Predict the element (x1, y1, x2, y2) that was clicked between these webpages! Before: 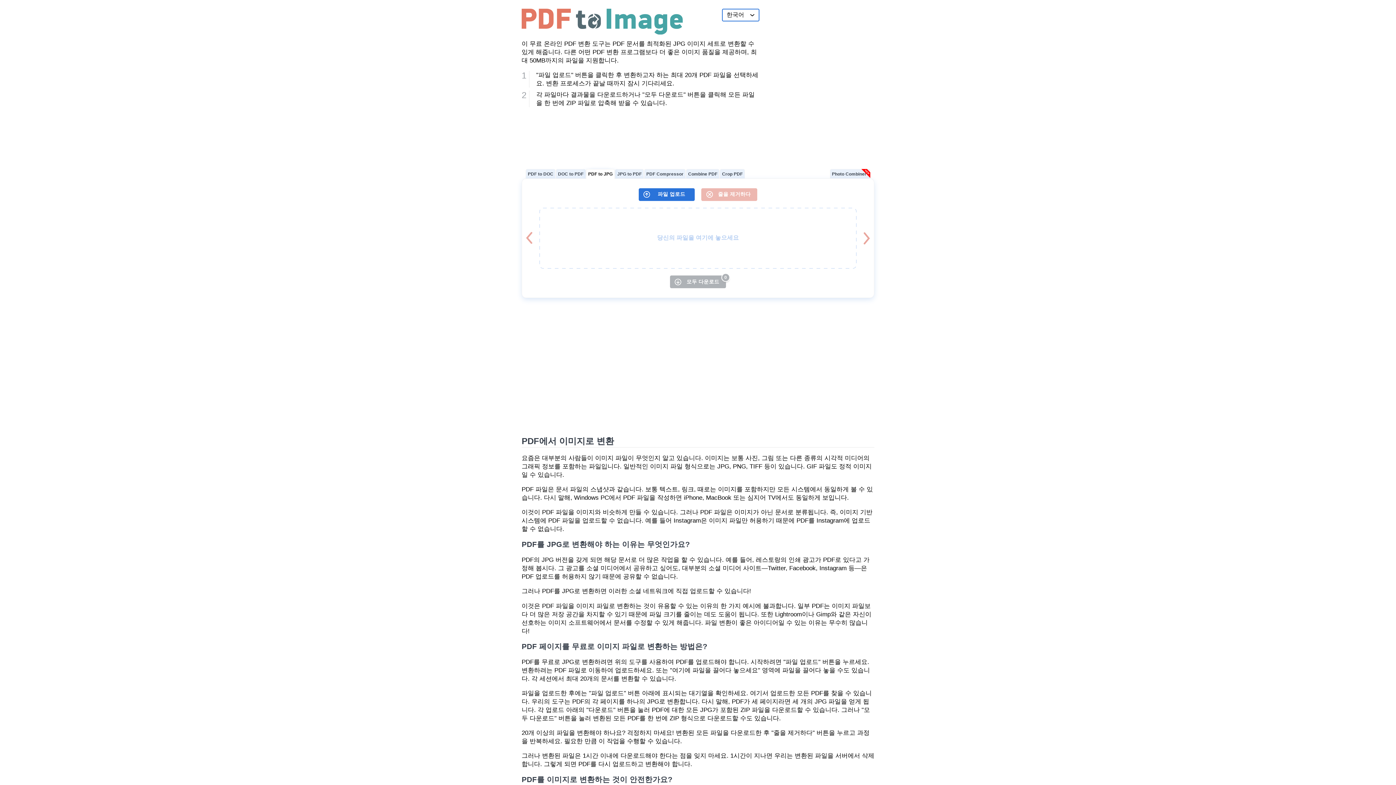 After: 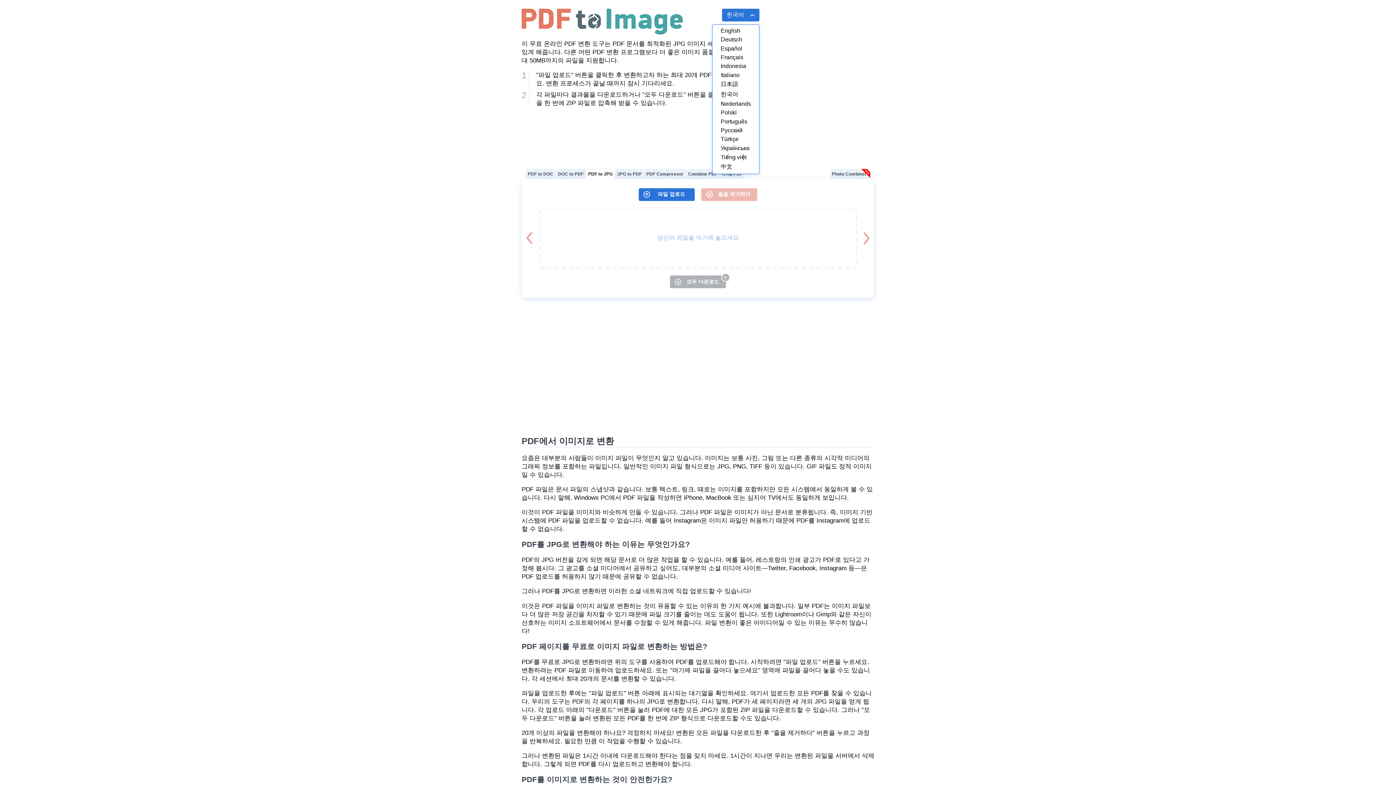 Action: label: 한국어 bbox: (722, 8, 759, 21)